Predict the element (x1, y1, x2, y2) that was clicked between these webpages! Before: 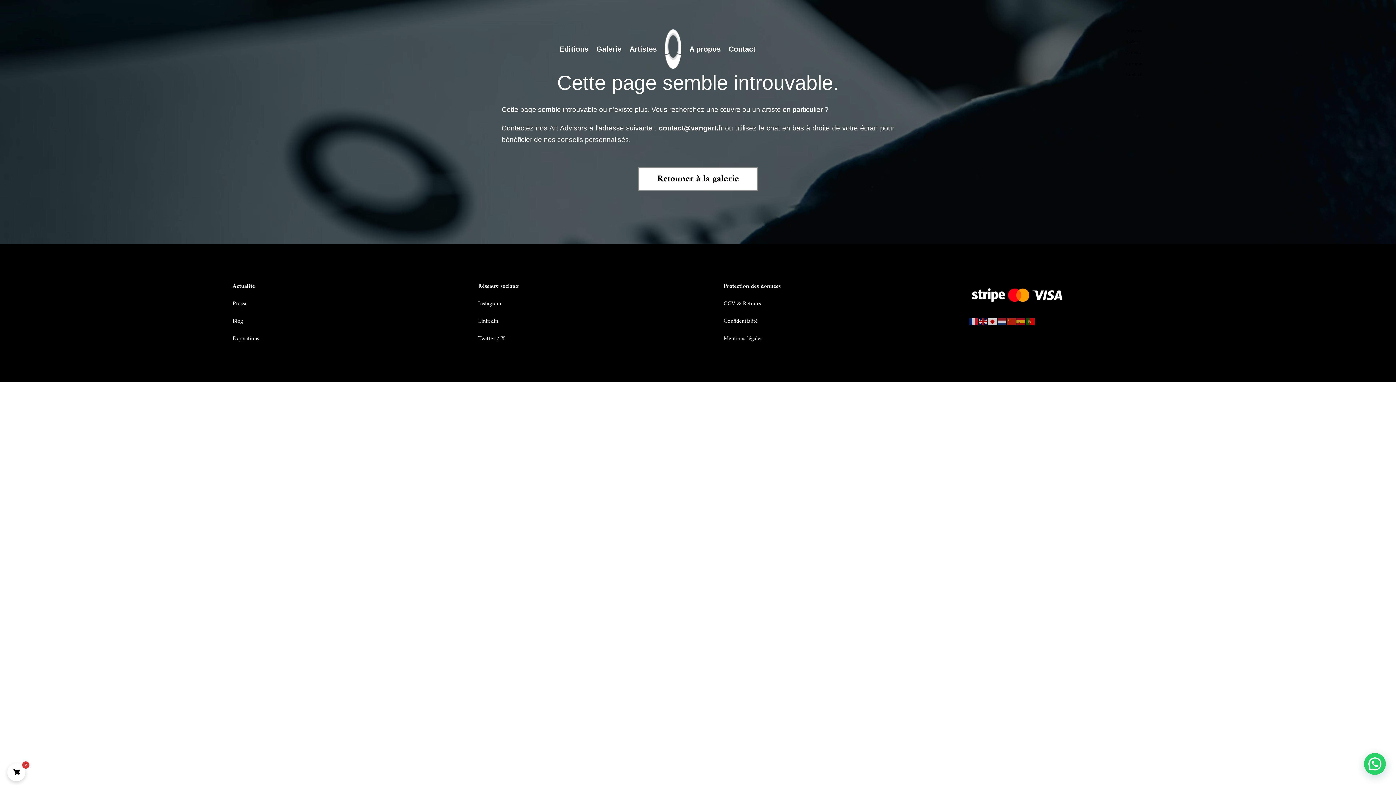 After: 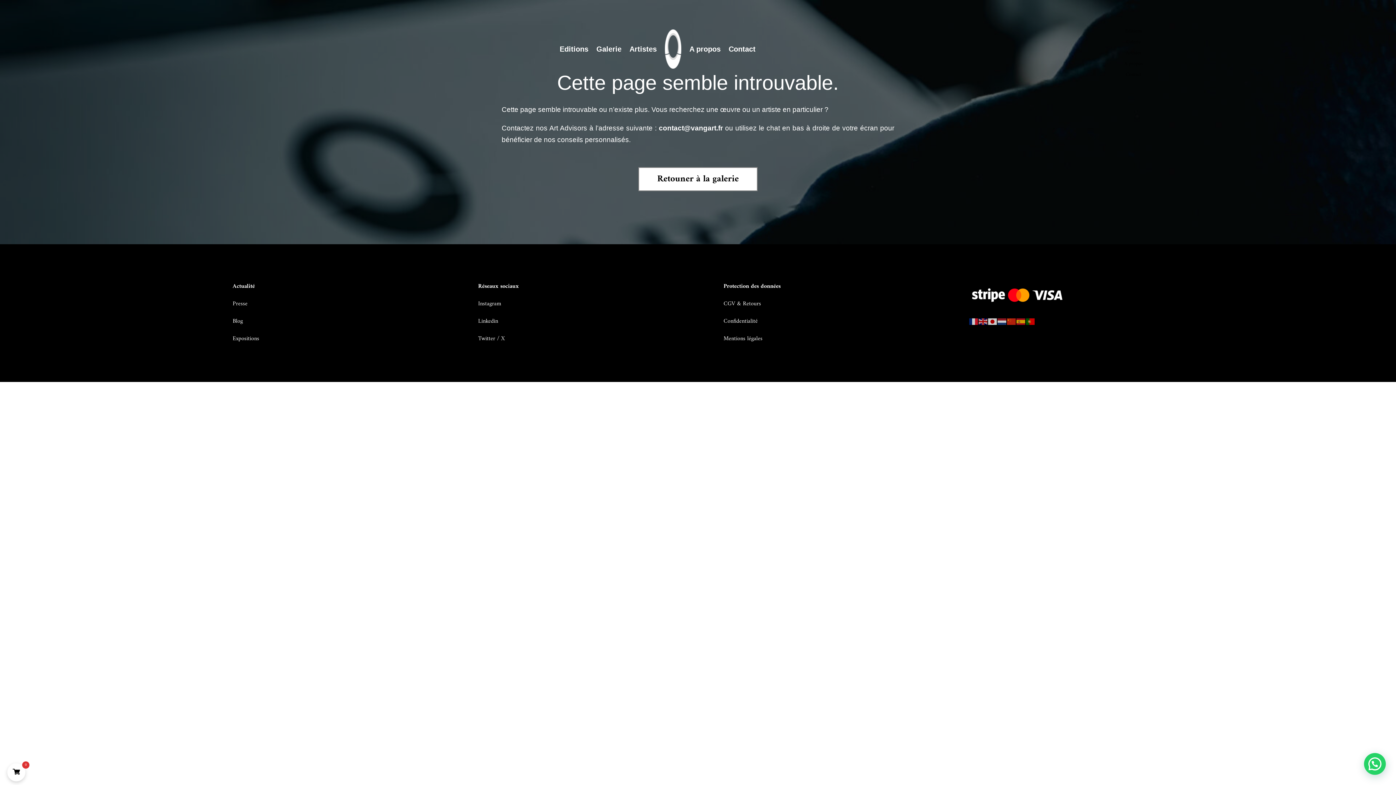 Action: bbox: (659, 124, 723, 132) label: contact@vangart.fr